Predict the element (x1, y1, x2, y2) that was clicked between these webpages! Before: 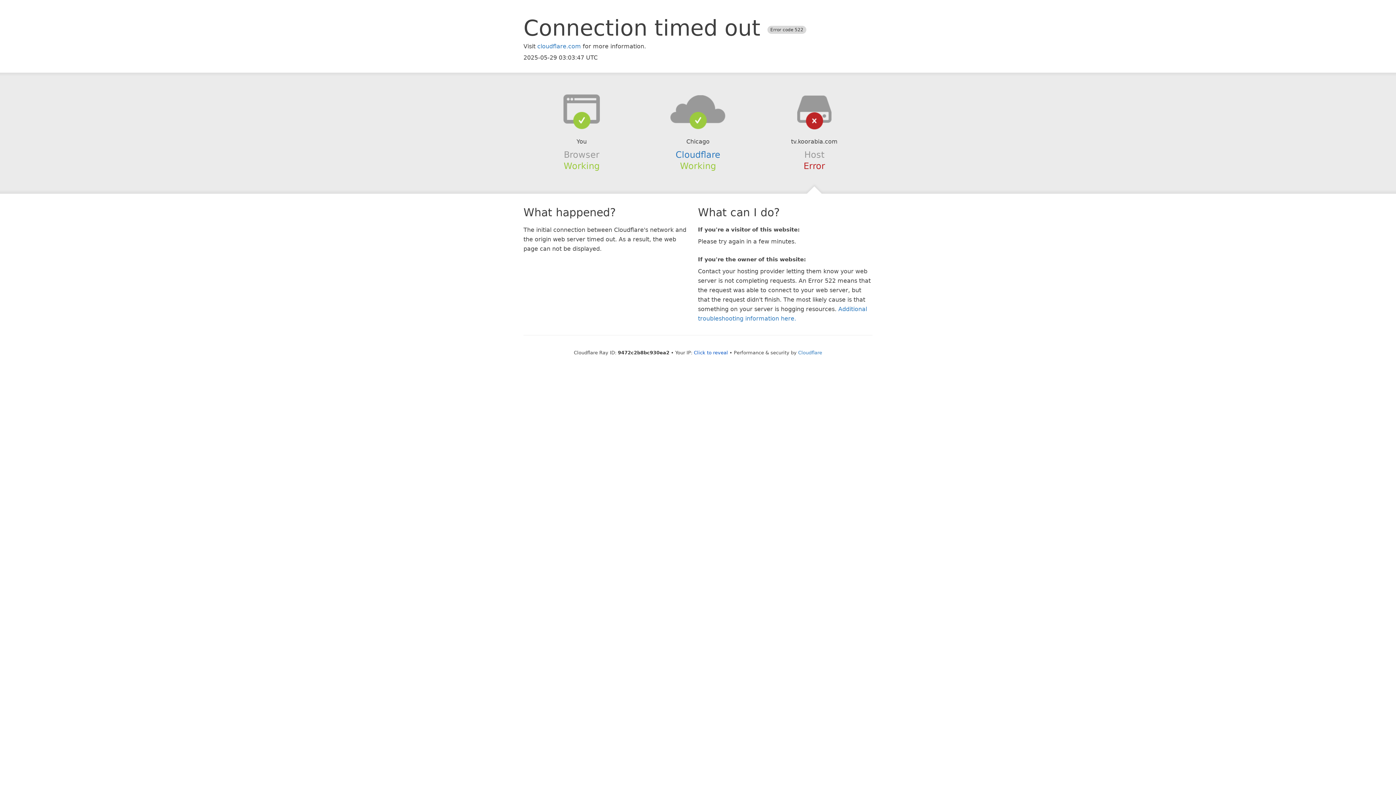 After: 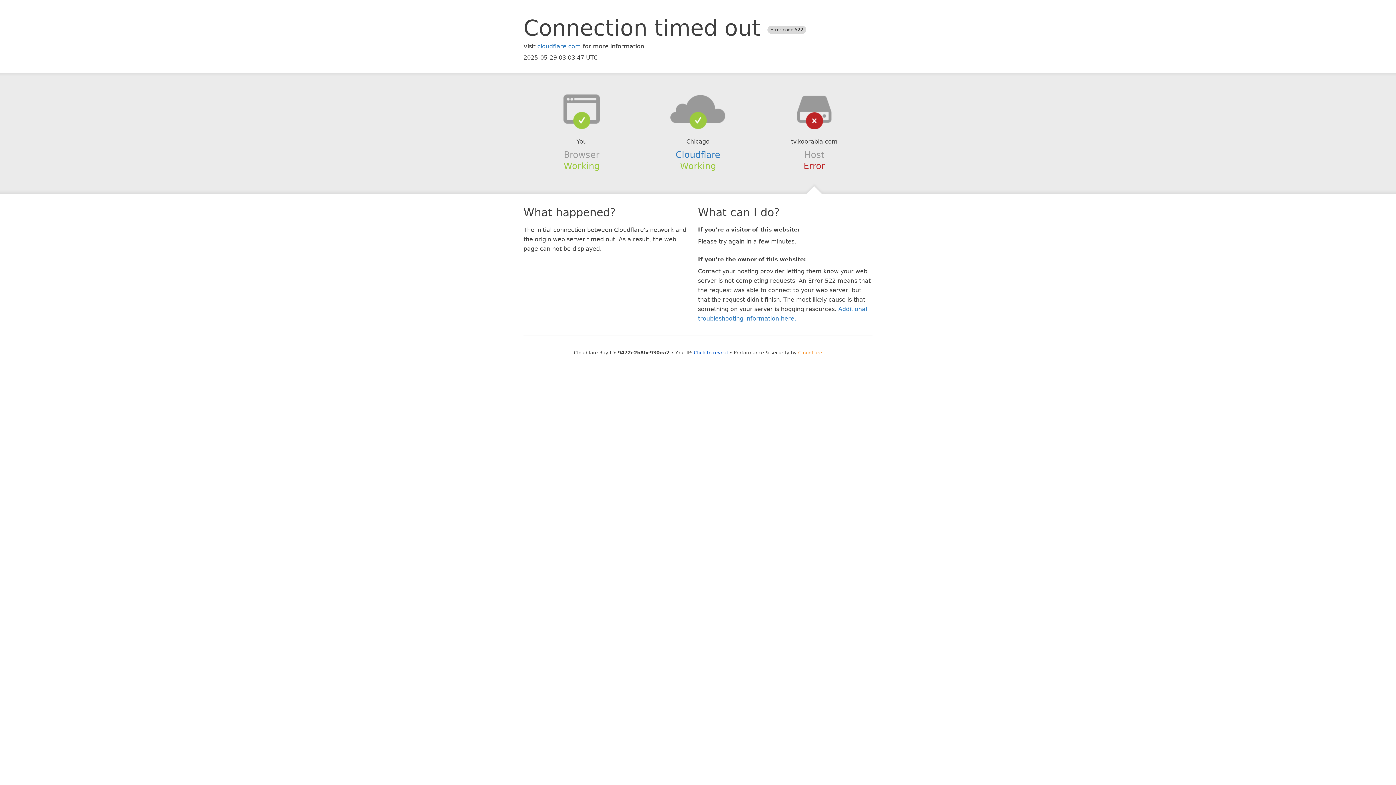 Action: label: Cloudflare bbox: (798, 350, 822, 355)